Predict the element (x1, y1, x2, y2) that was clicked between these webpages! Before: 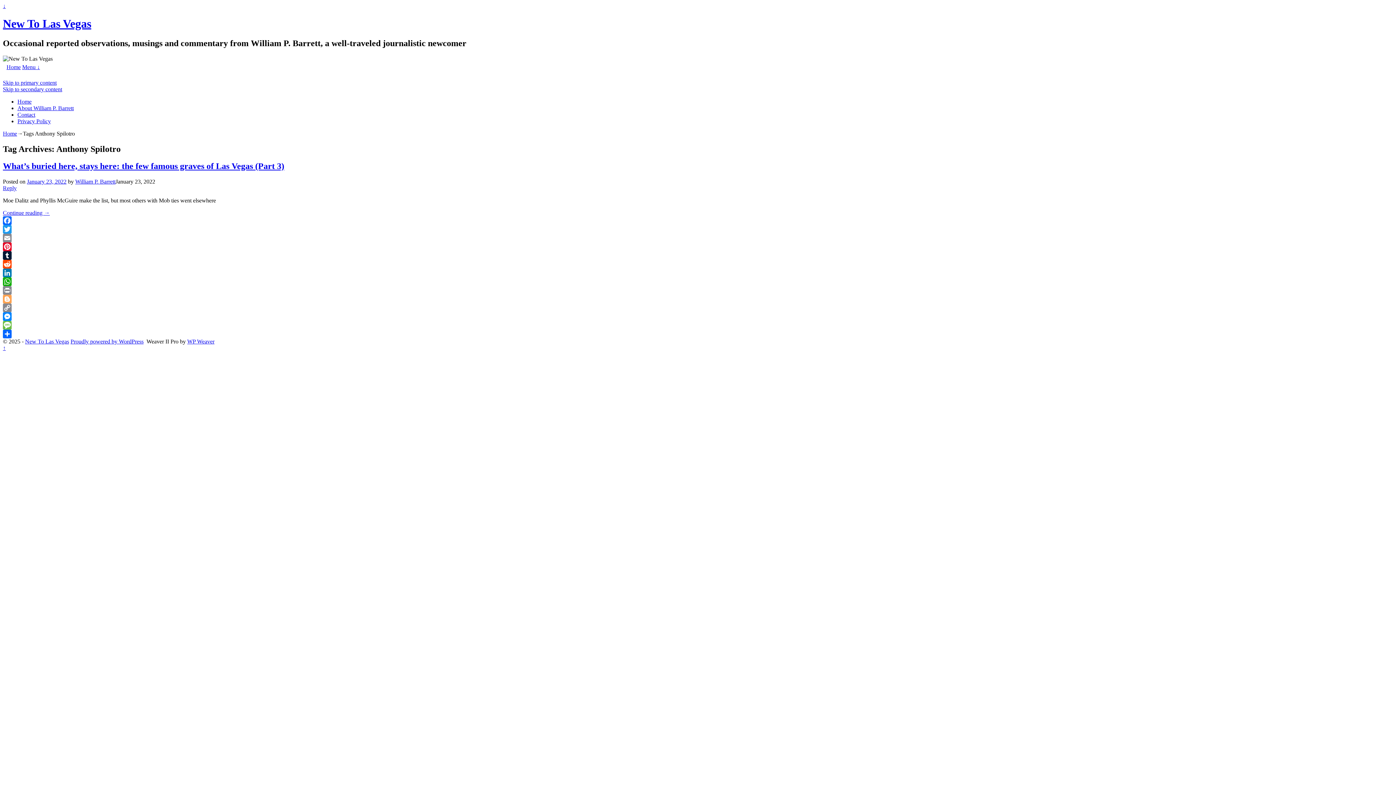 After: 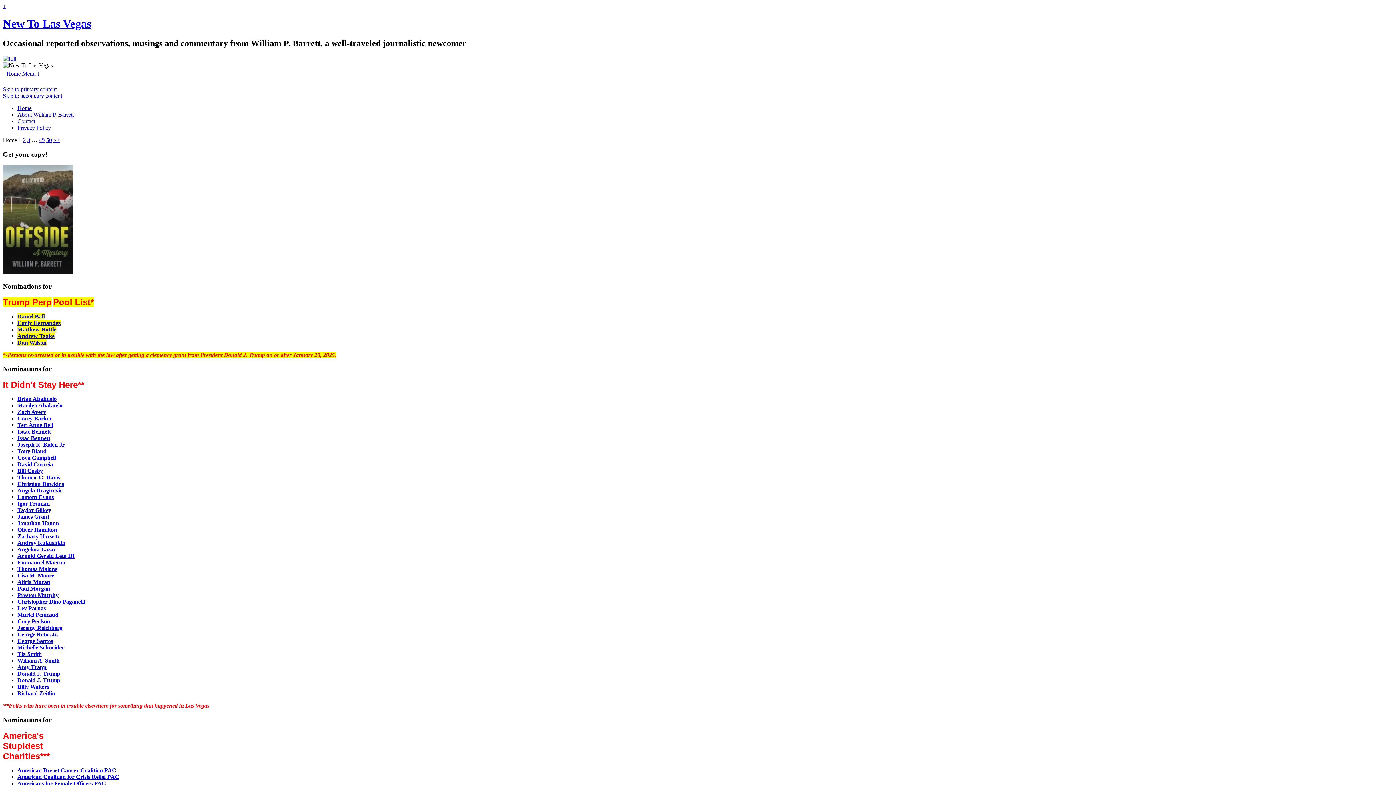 Action: label: Home bbox: (6, 63, 20, 70)